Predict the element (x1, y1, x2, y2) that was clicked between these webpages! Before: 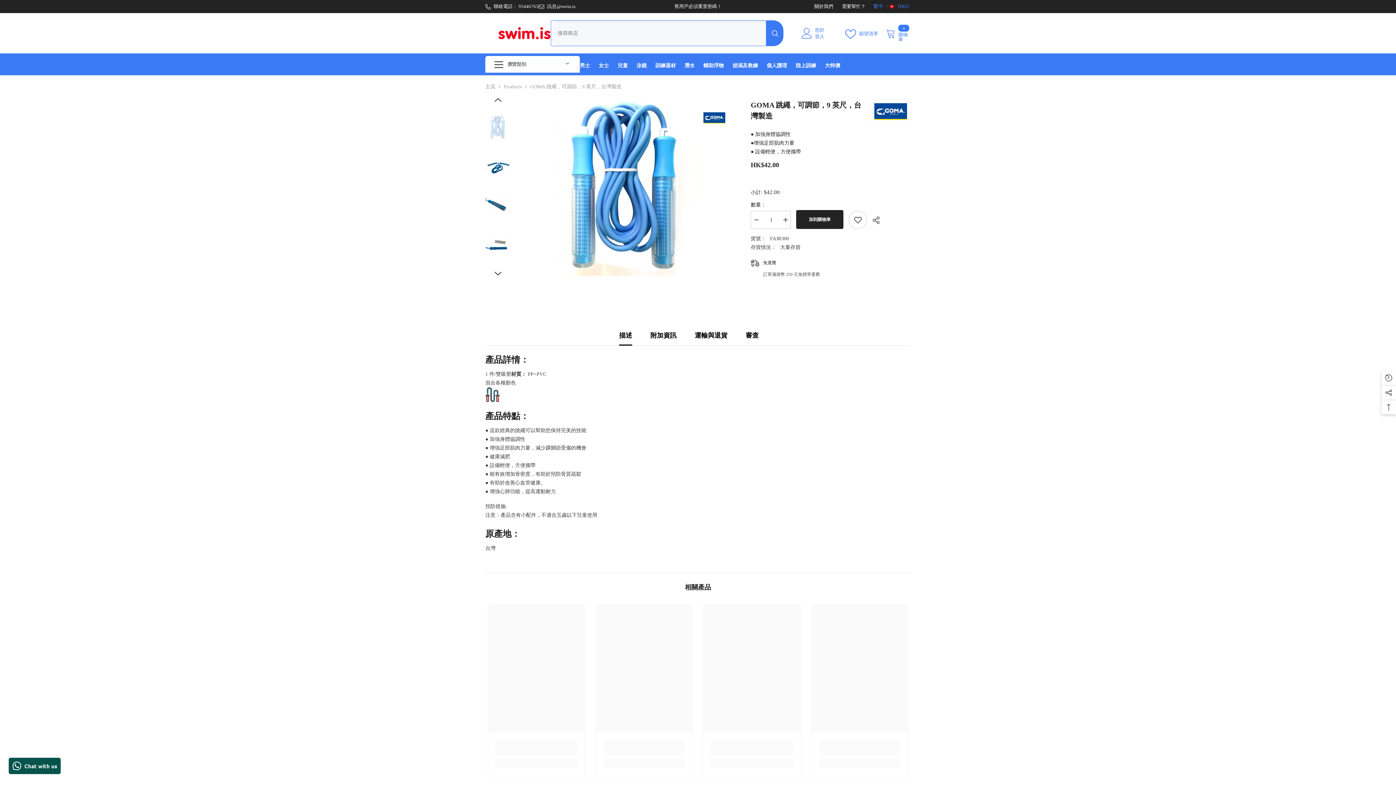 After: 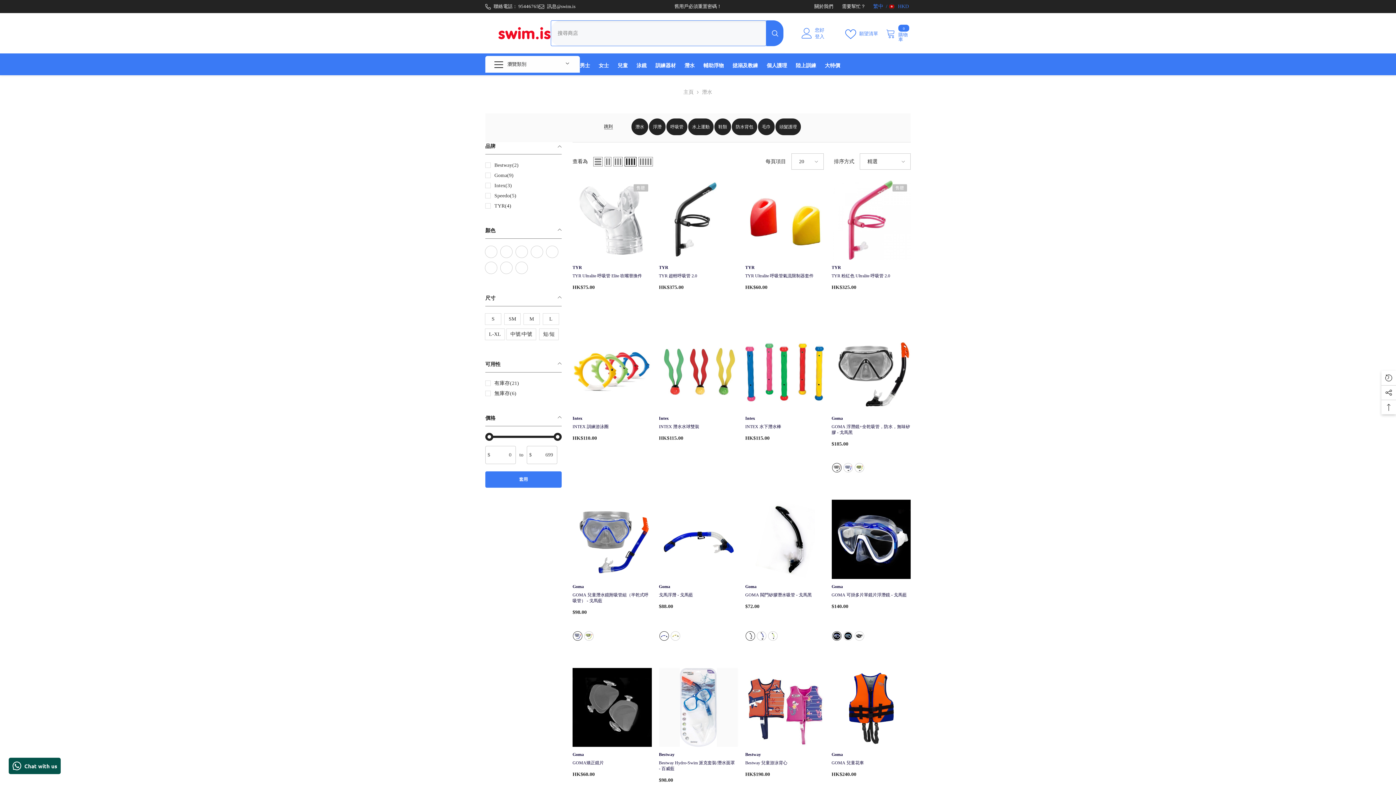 Action: bbox: (680, 61, 699, 75) label: 潛水